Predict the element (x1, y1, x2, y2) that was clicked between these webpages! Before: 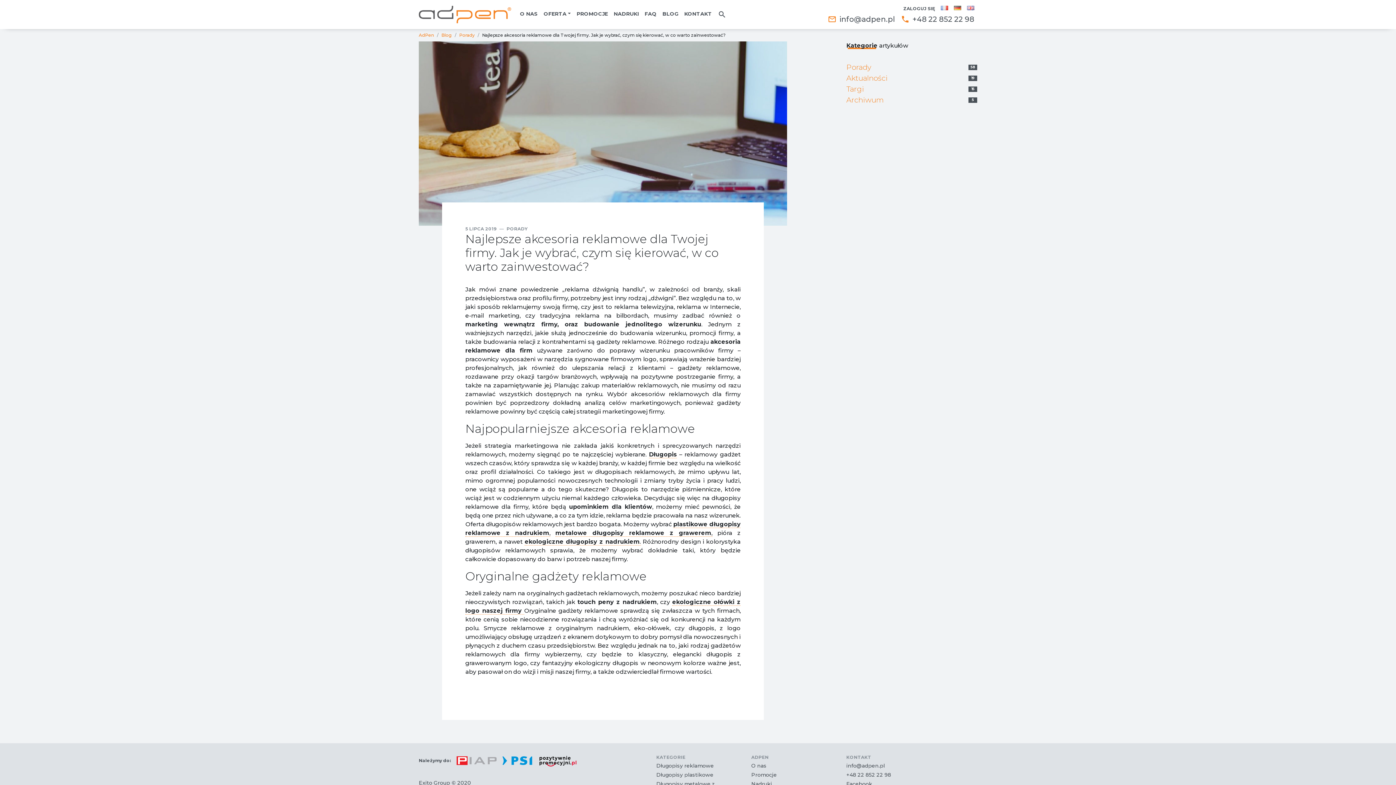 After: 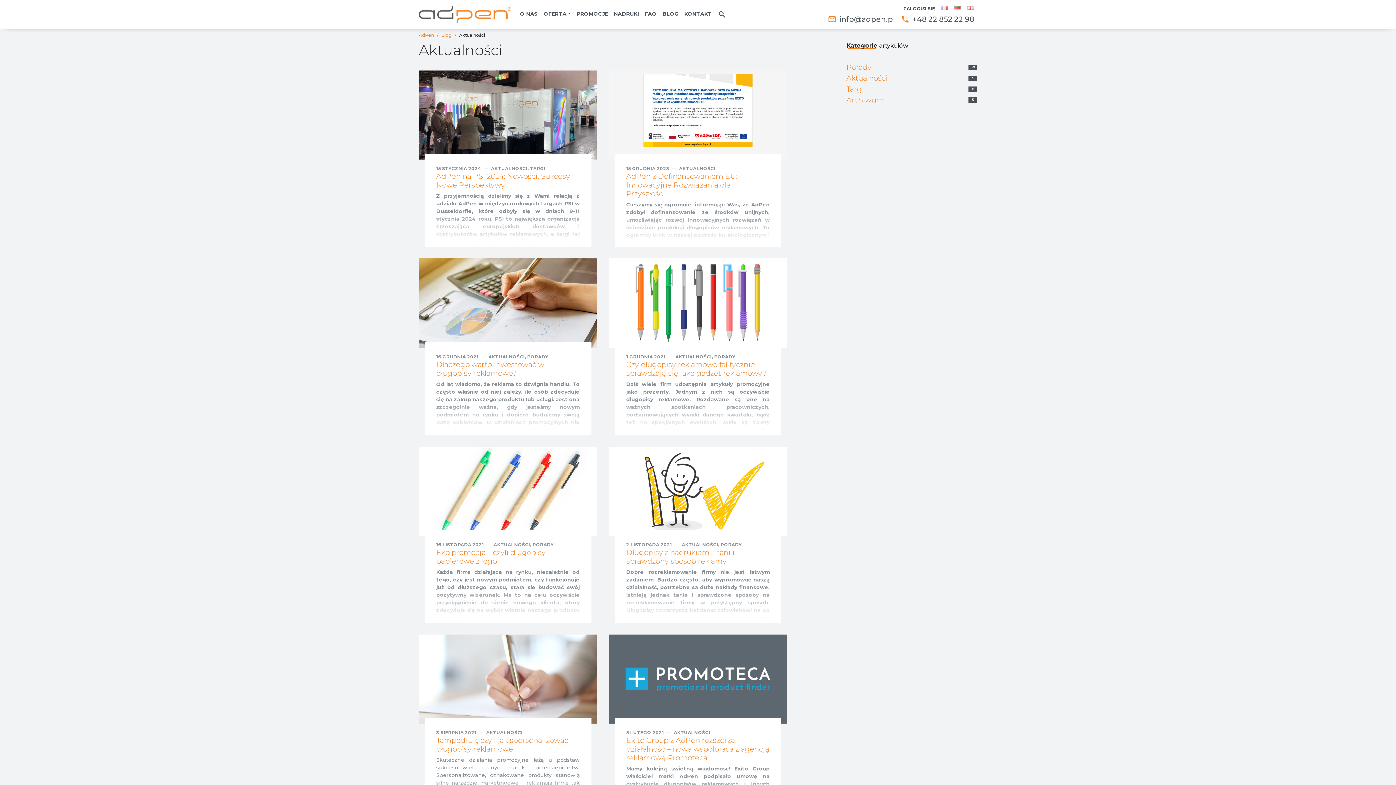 Action: label: Aktualności
19 bbox: (846, 72, 977, 83)